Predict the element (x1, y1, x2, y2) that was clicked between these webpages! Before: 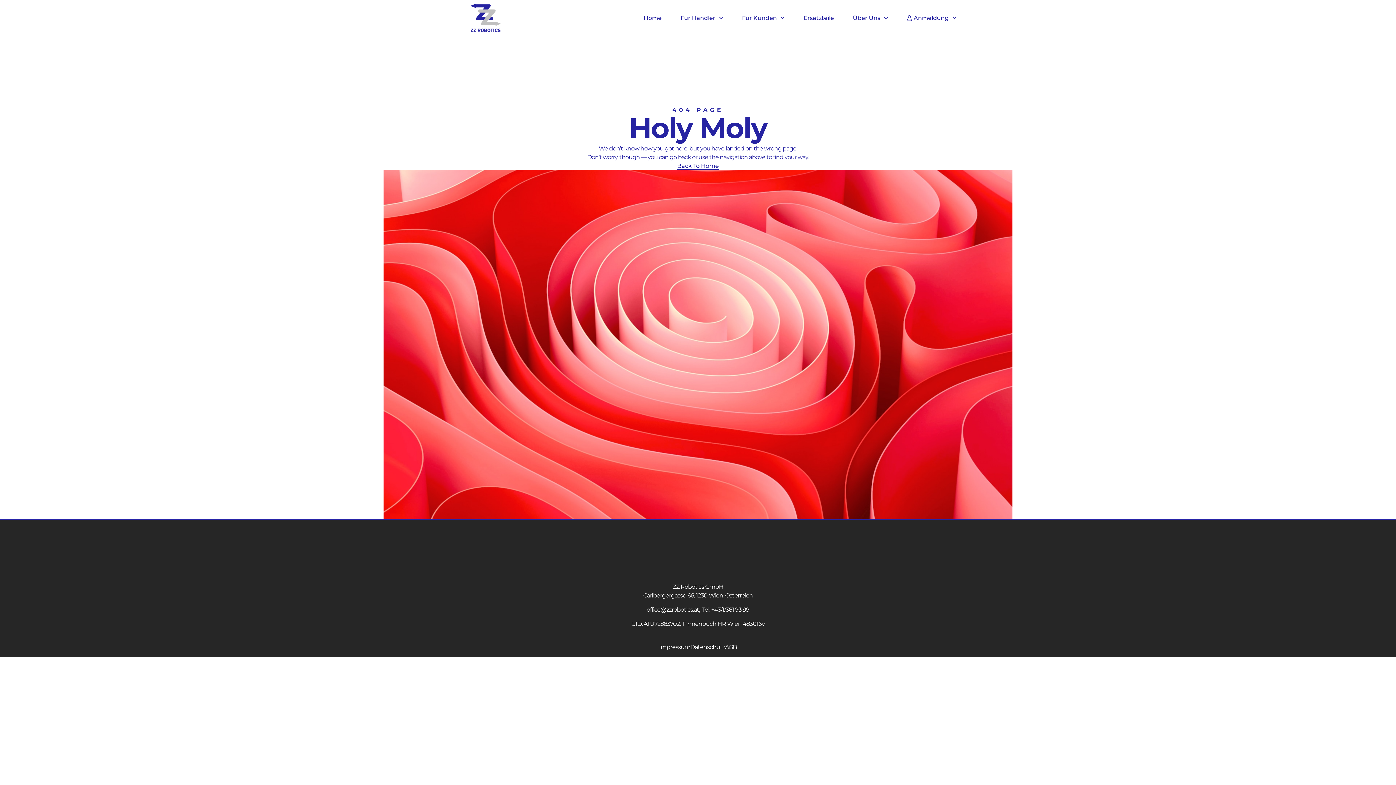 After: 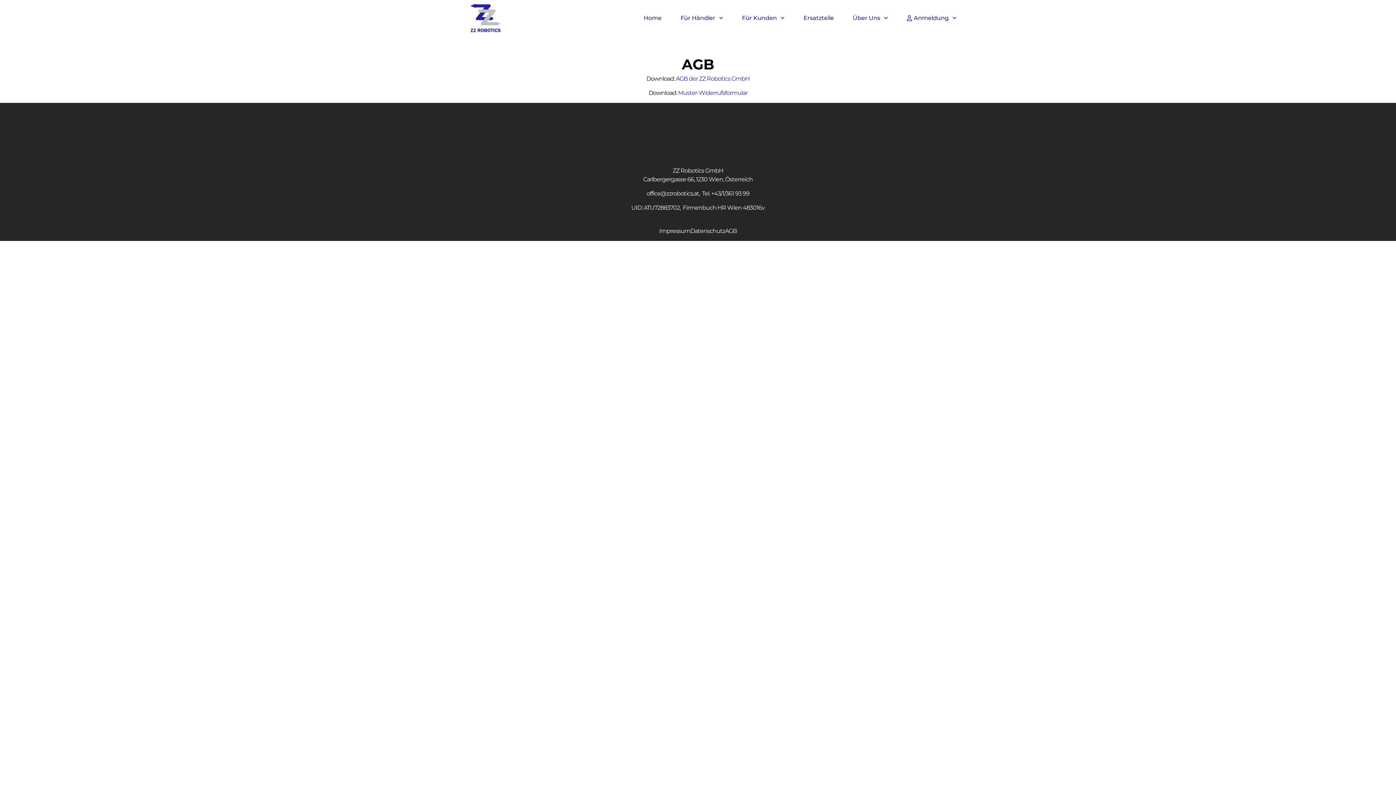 Action: label: AGB bbox: (725, 643, 737, 650)